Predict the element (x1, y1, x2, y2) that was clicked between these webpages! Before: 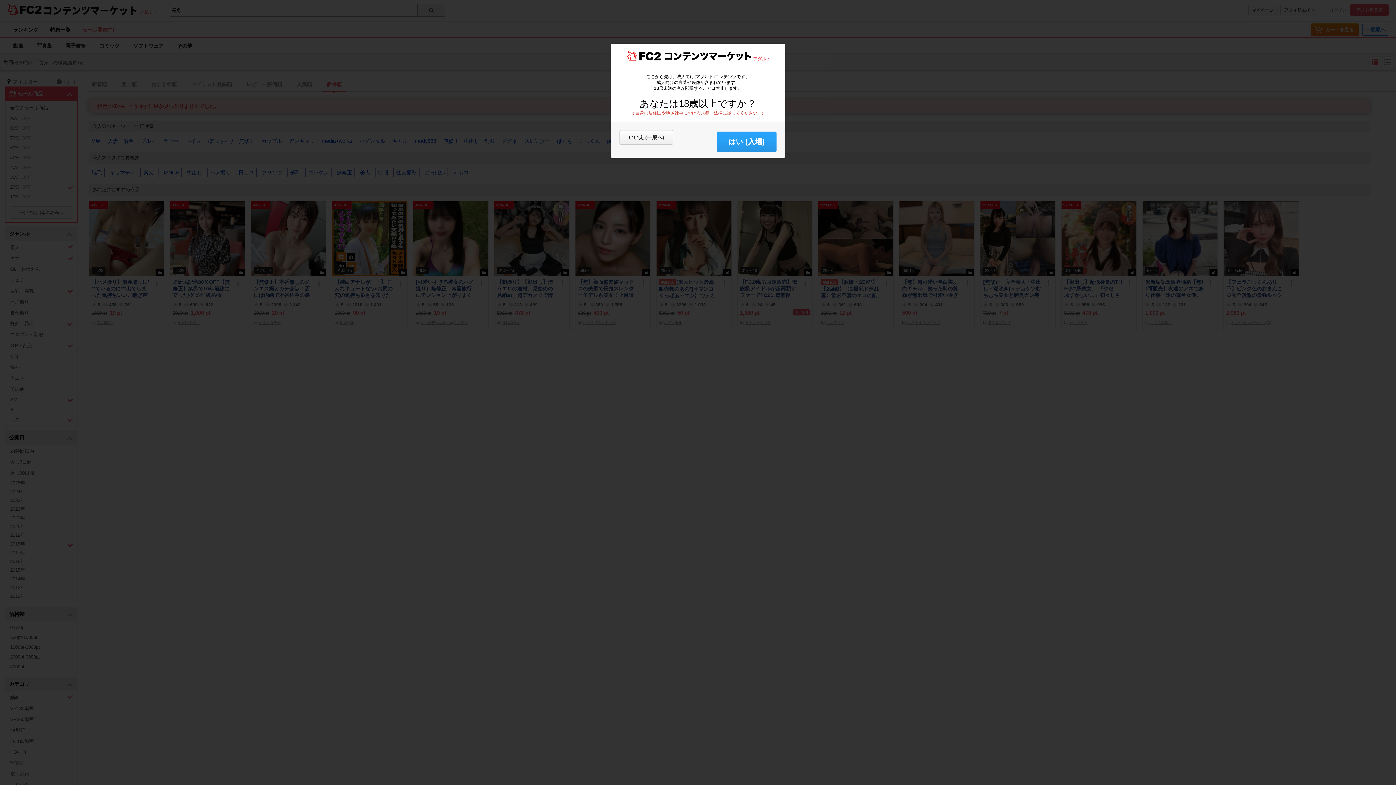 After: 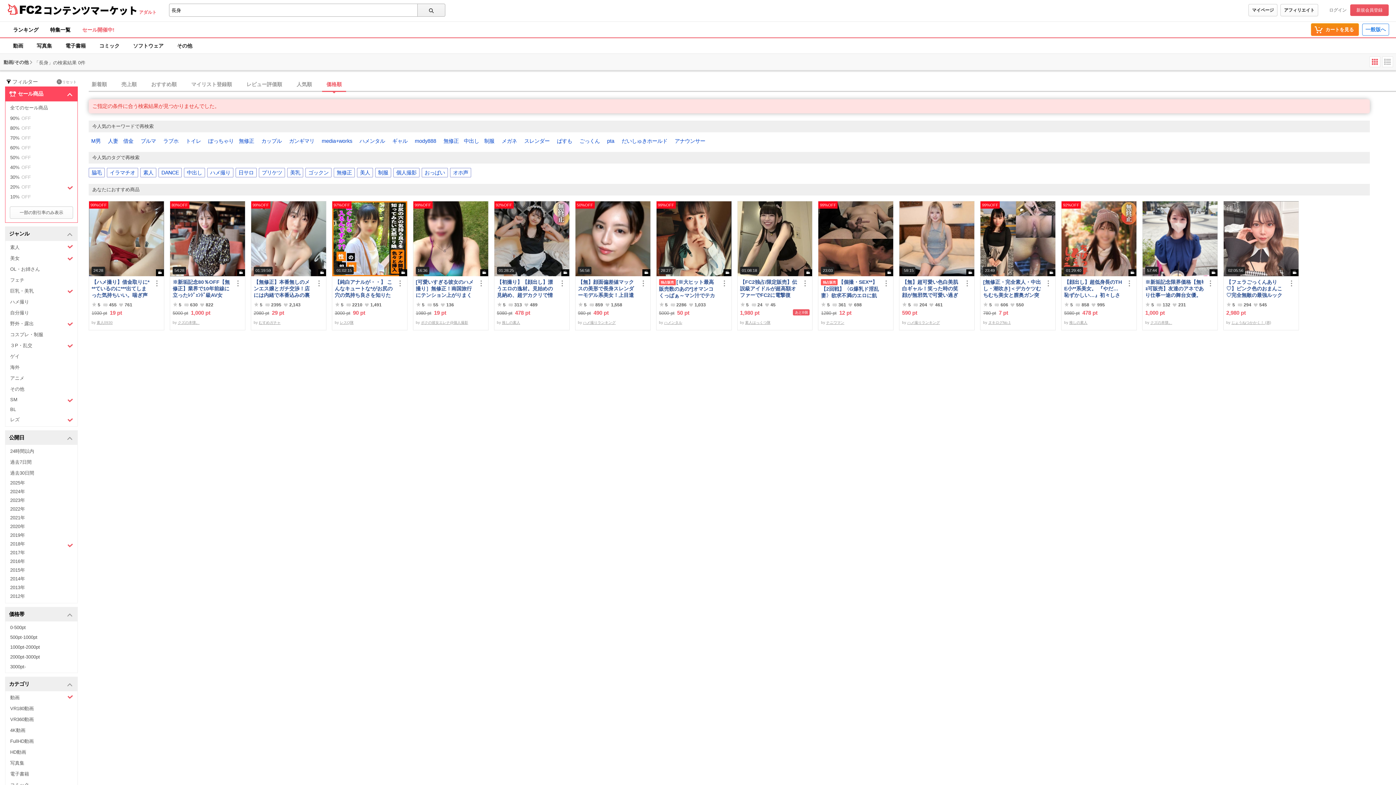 Action: label: はい (入場) bbox: (717, 131, 776, 152)